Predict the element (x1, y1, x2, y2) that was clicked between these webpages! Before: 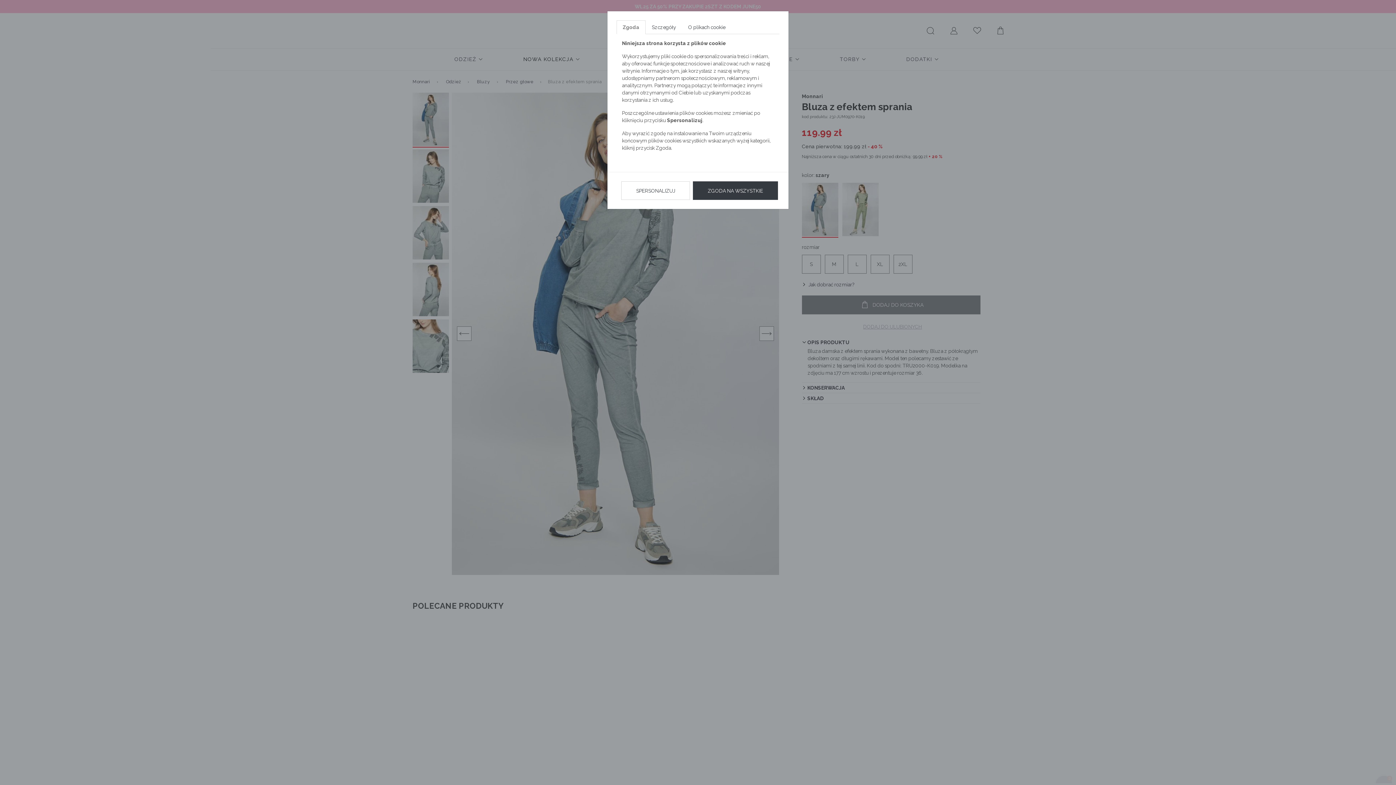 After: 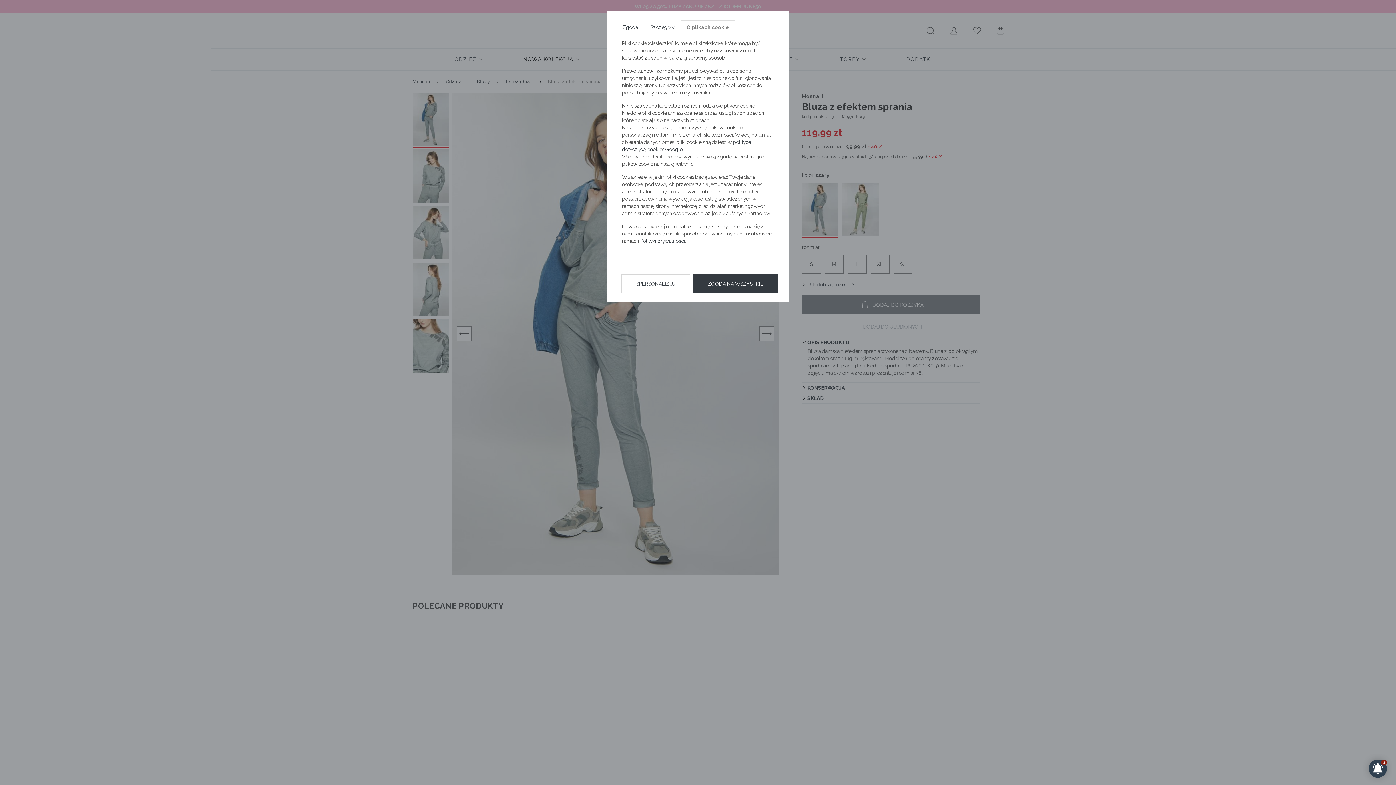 Action: bbox: (682, 20, 731, 34) label: O plikach cookie